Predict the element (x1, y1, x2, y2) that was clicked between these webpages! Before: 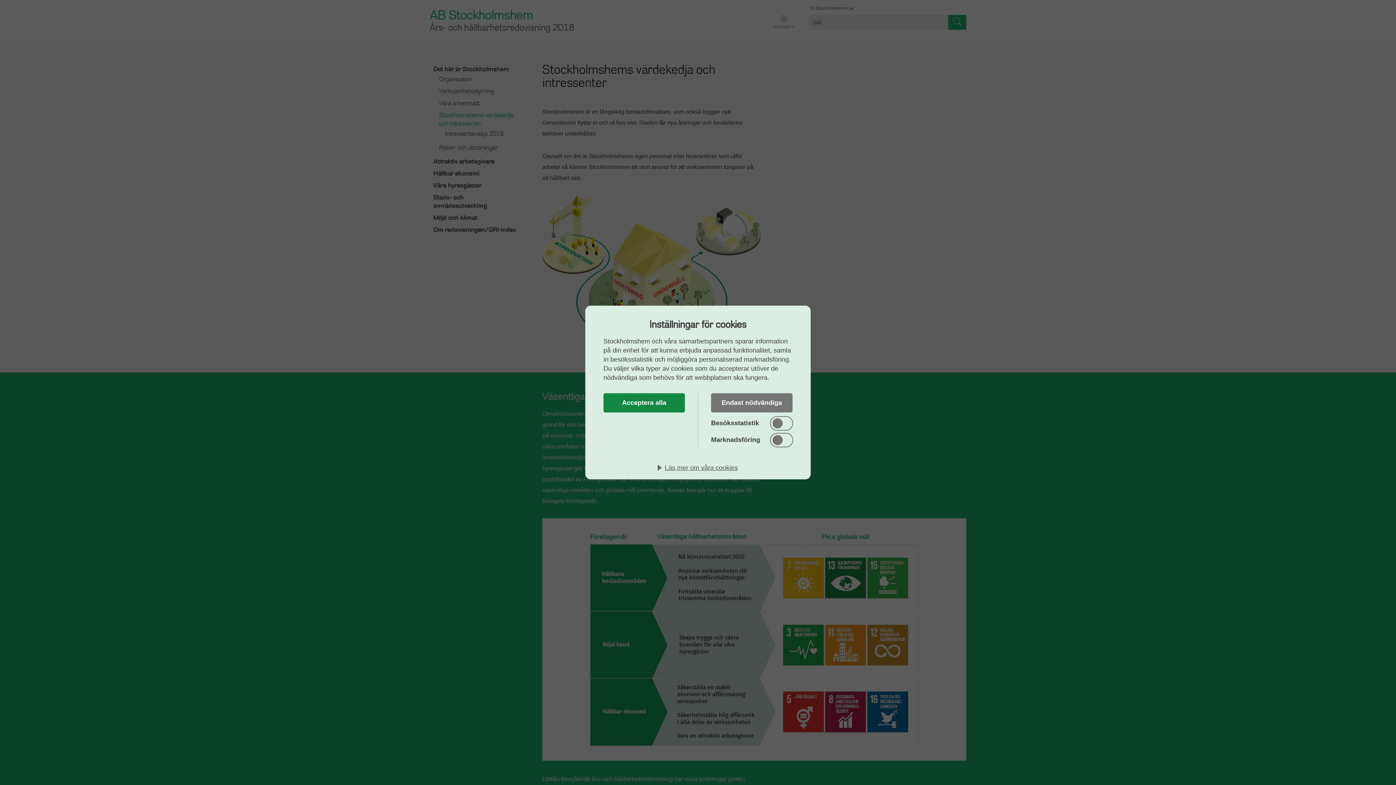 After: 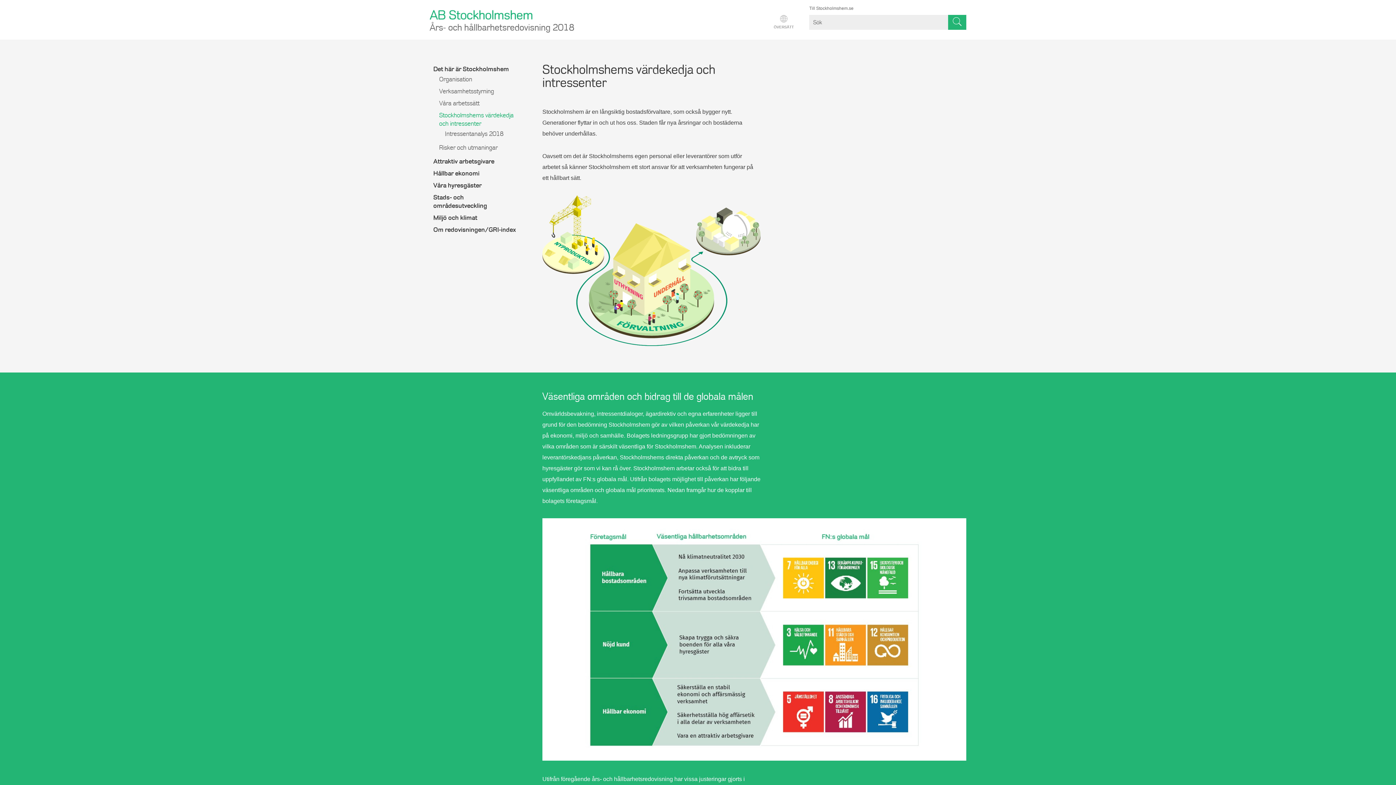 Action: label: Endast nödvändiga bbox: (711, 393, 792, 412)